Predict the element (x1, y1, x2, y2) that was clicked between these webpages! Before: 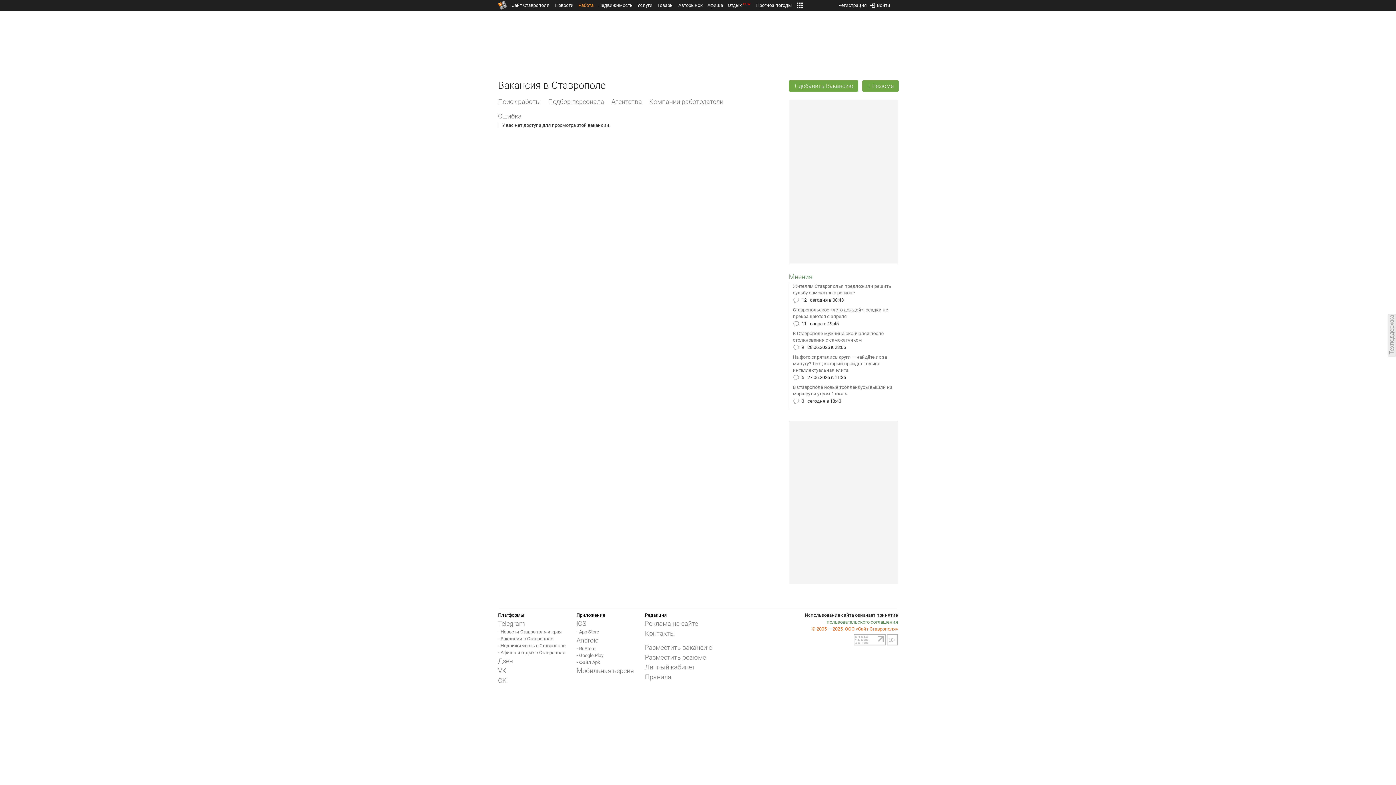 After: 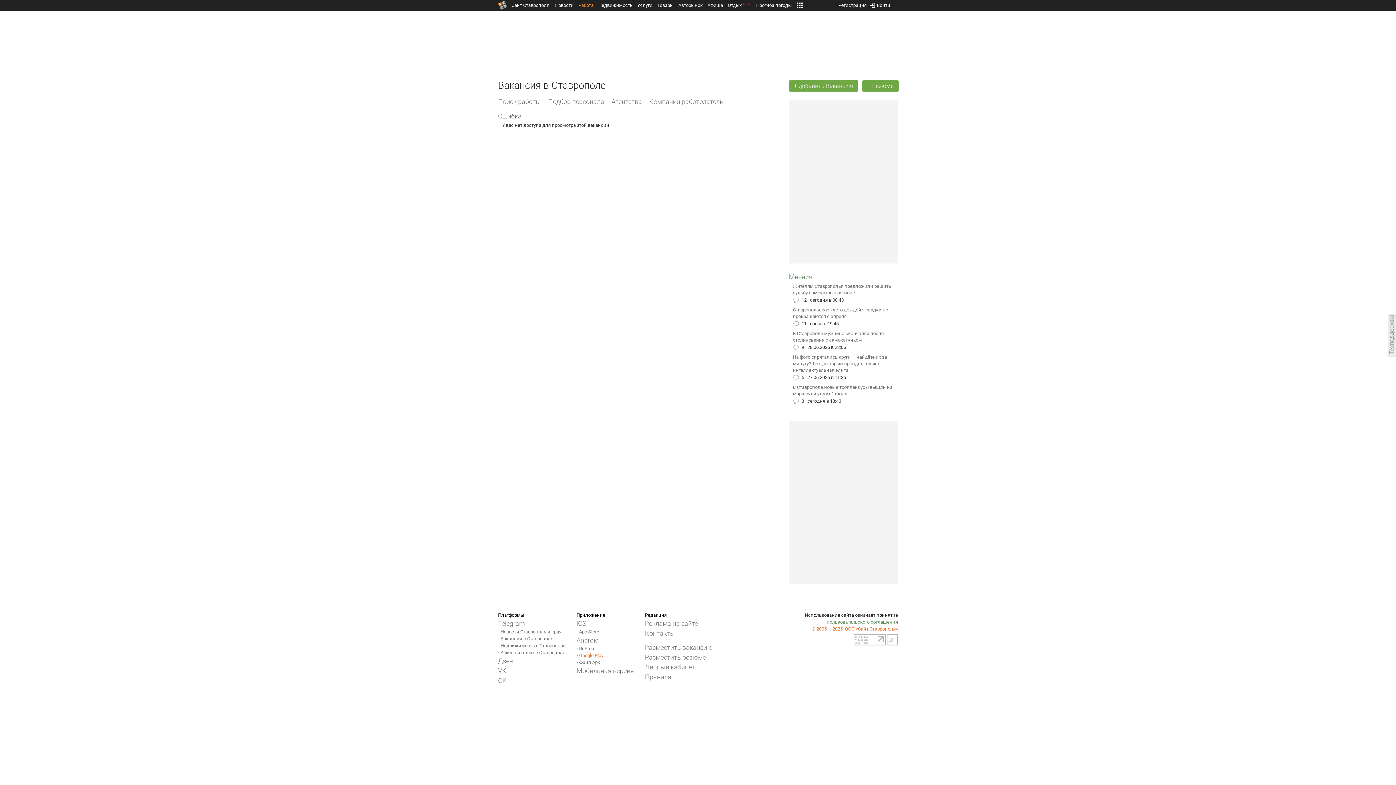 Action: bbox: (576, 652, 603, 659) label: - Google Play